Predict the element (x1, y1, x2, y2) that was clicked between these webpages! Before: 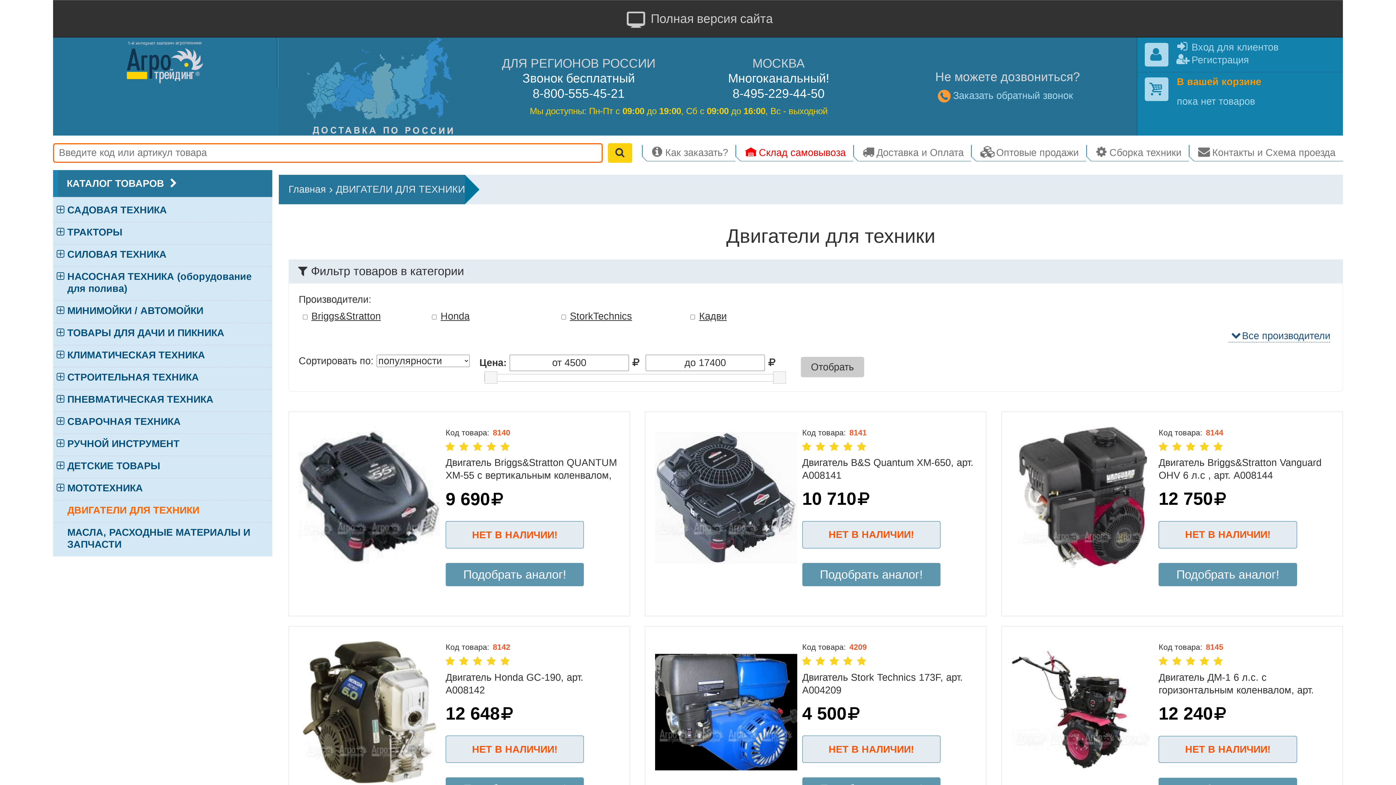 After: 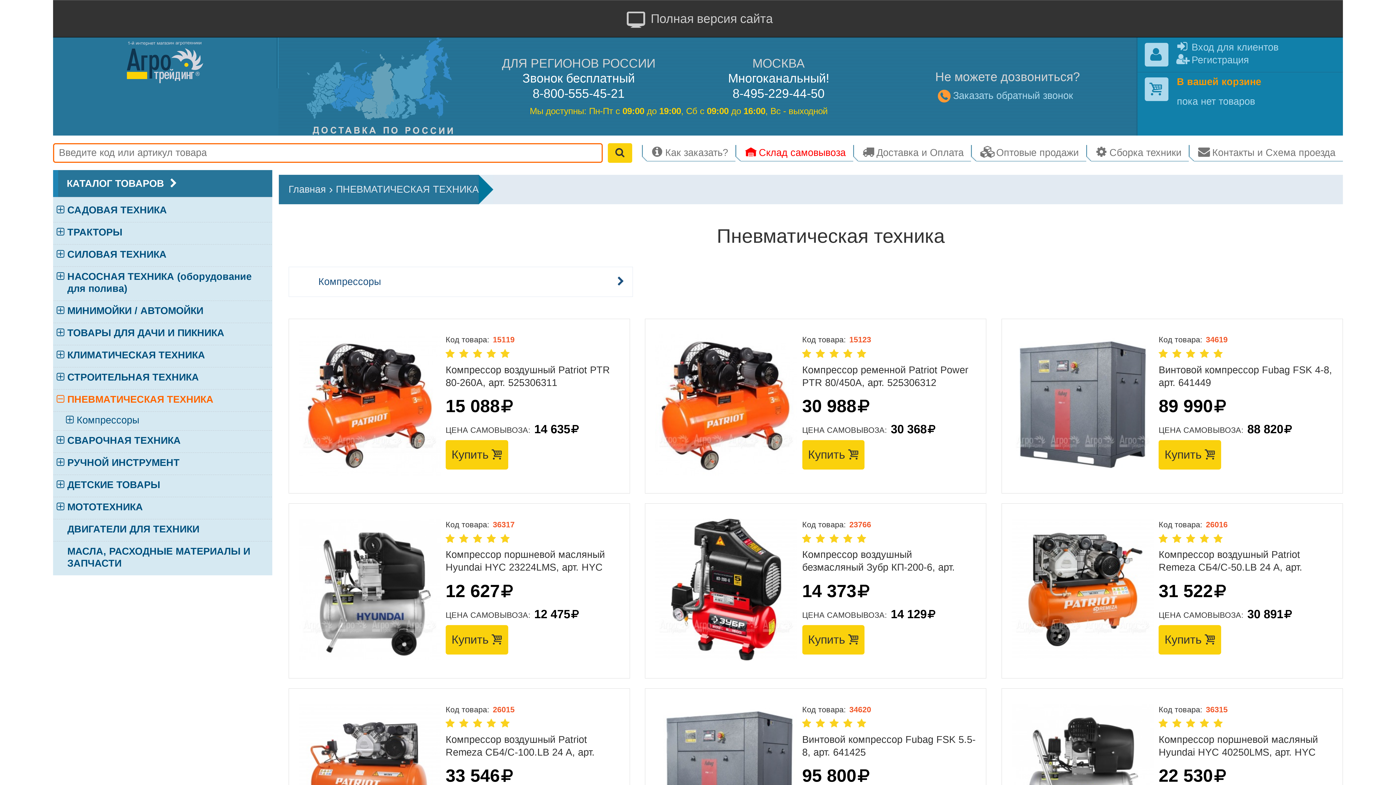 Action: bbox: (67, 389, 271, 411) label: ПНЕВМАТИЧЕСКАЯ ТЕХНИКА